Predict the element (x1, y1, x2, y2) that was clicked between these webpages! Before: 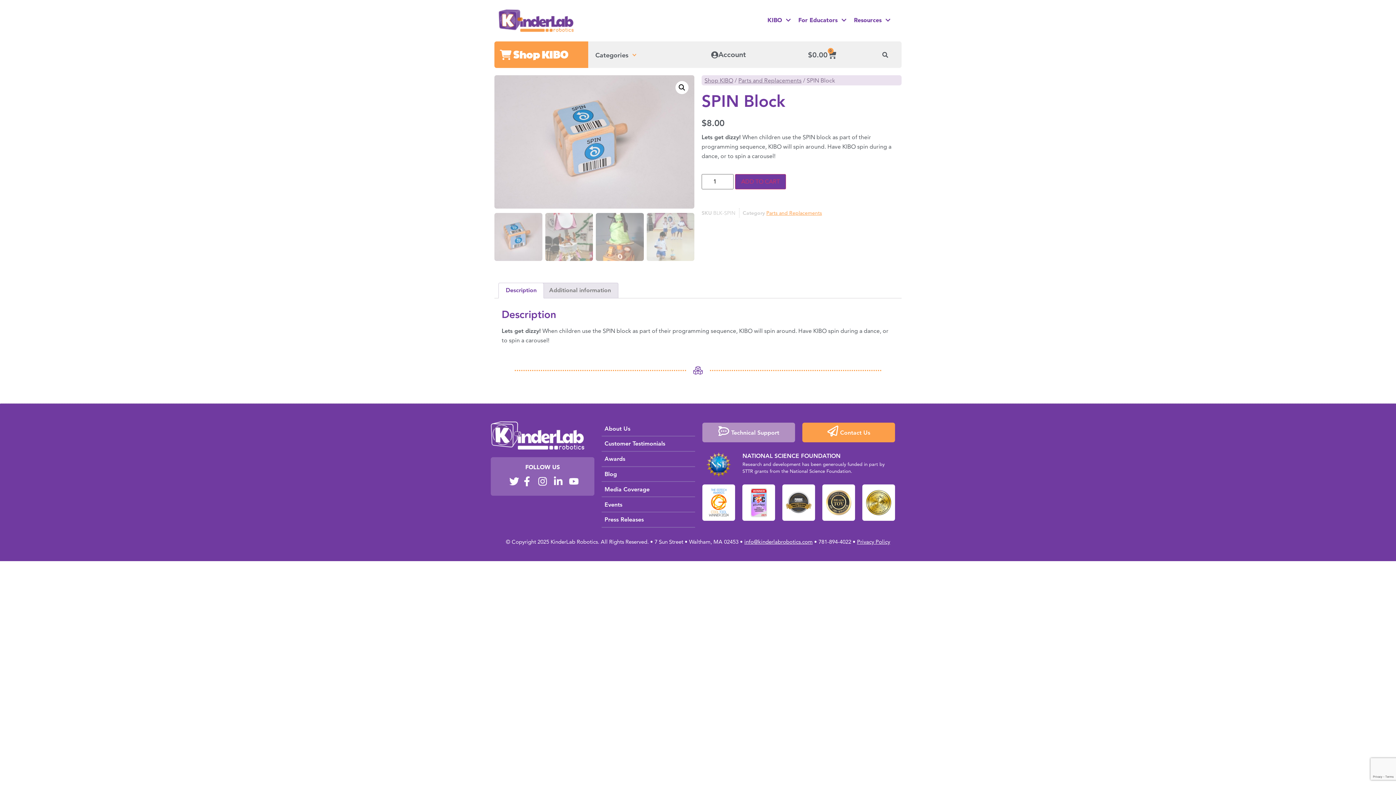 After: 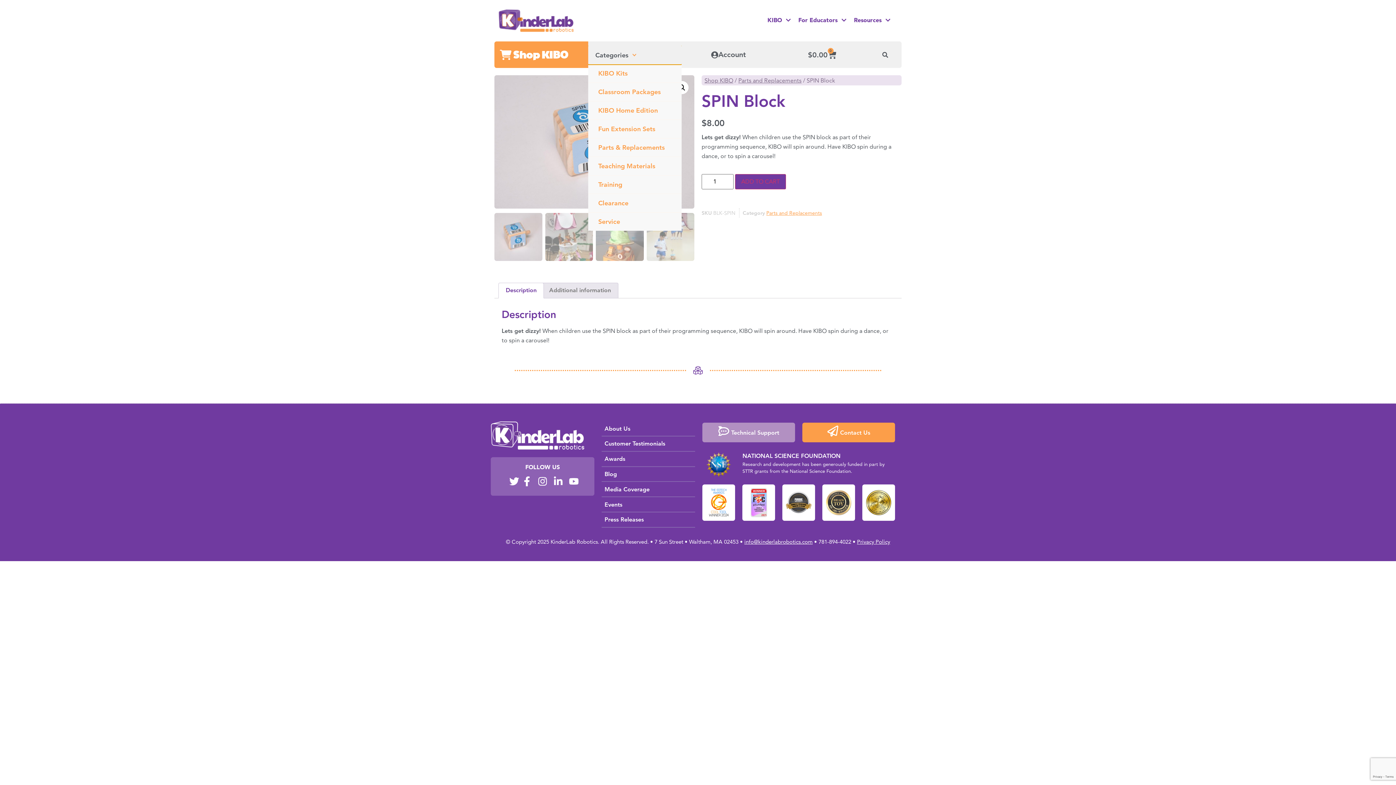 Action: bbox: (588, 45, 681, 64) label: Categories